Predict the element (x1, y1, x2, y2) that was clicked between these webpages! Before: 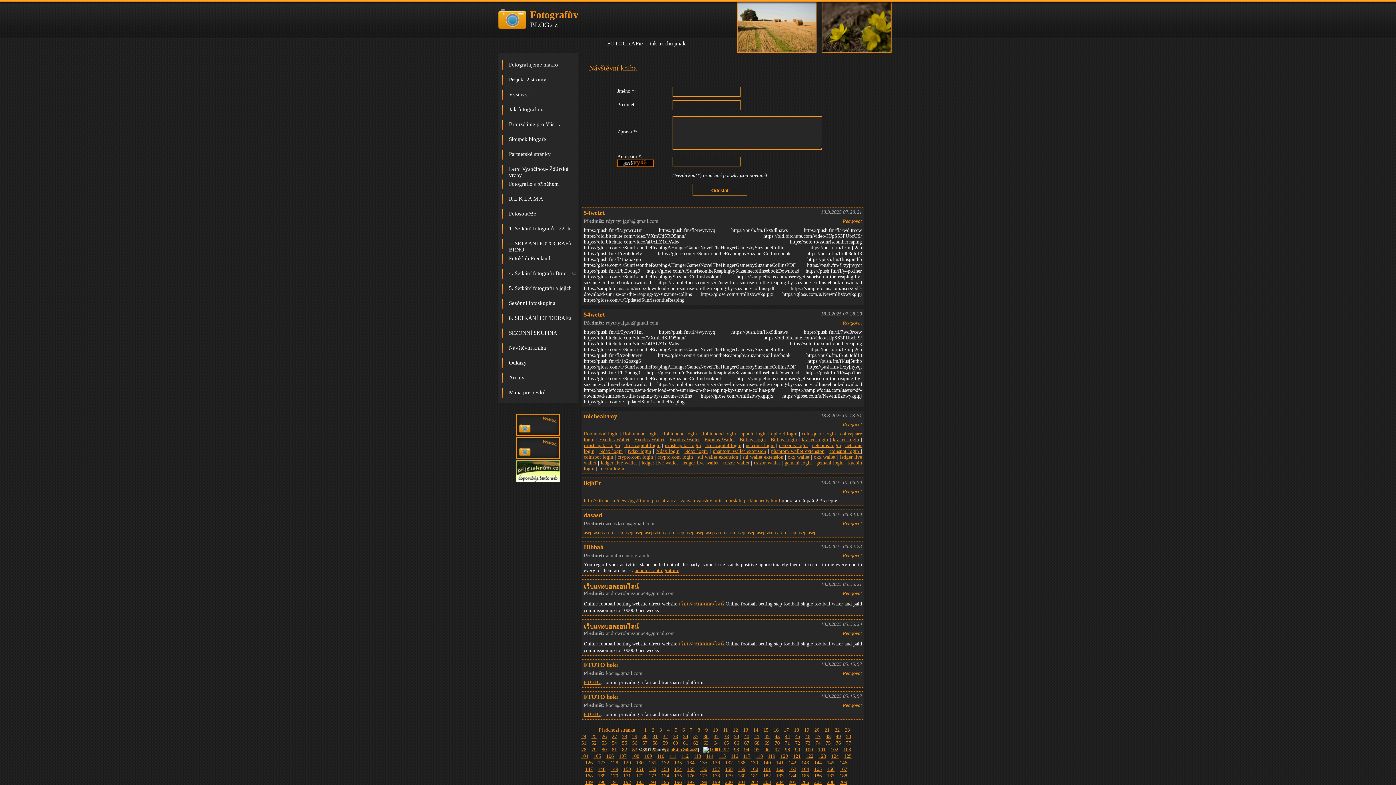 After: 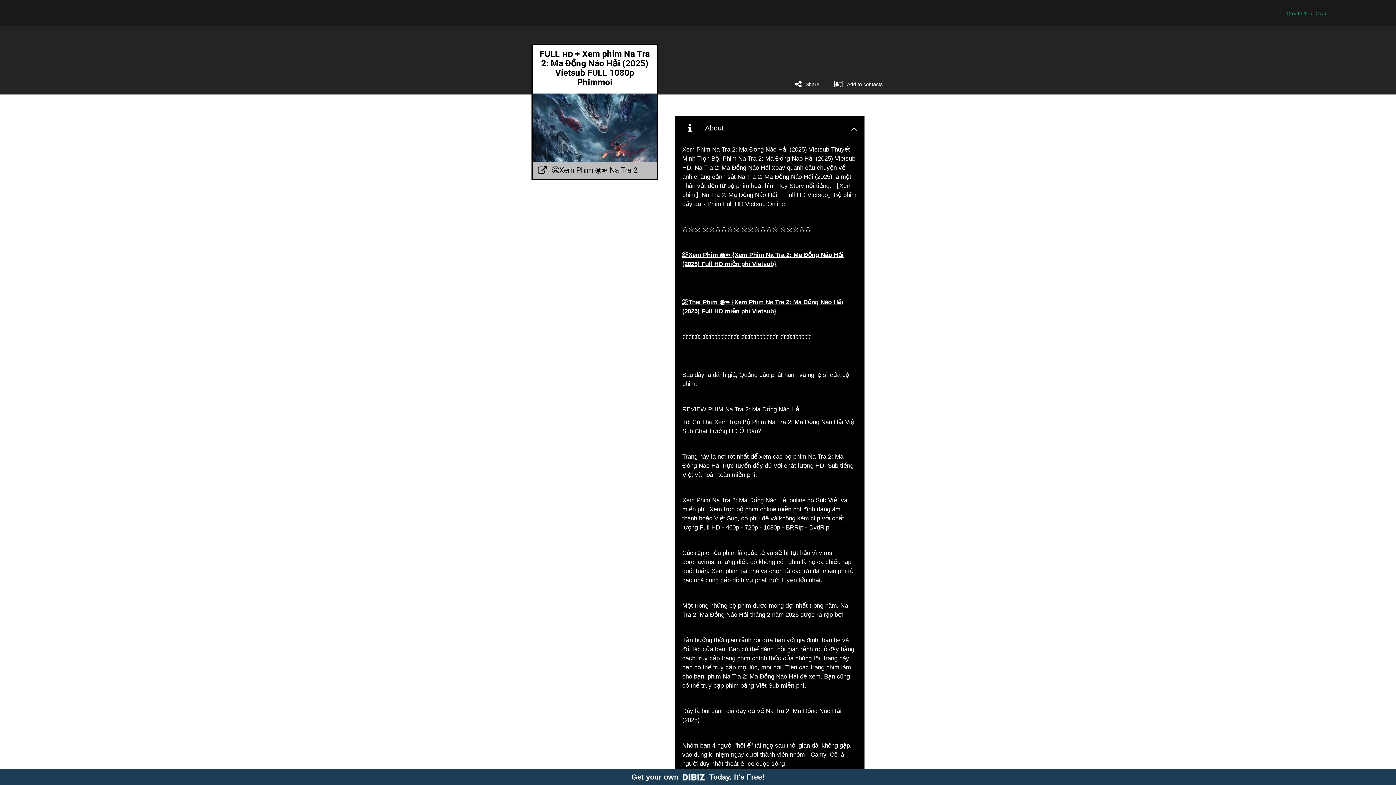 Action: label: asep bbox: (594, 530, 602, 535)